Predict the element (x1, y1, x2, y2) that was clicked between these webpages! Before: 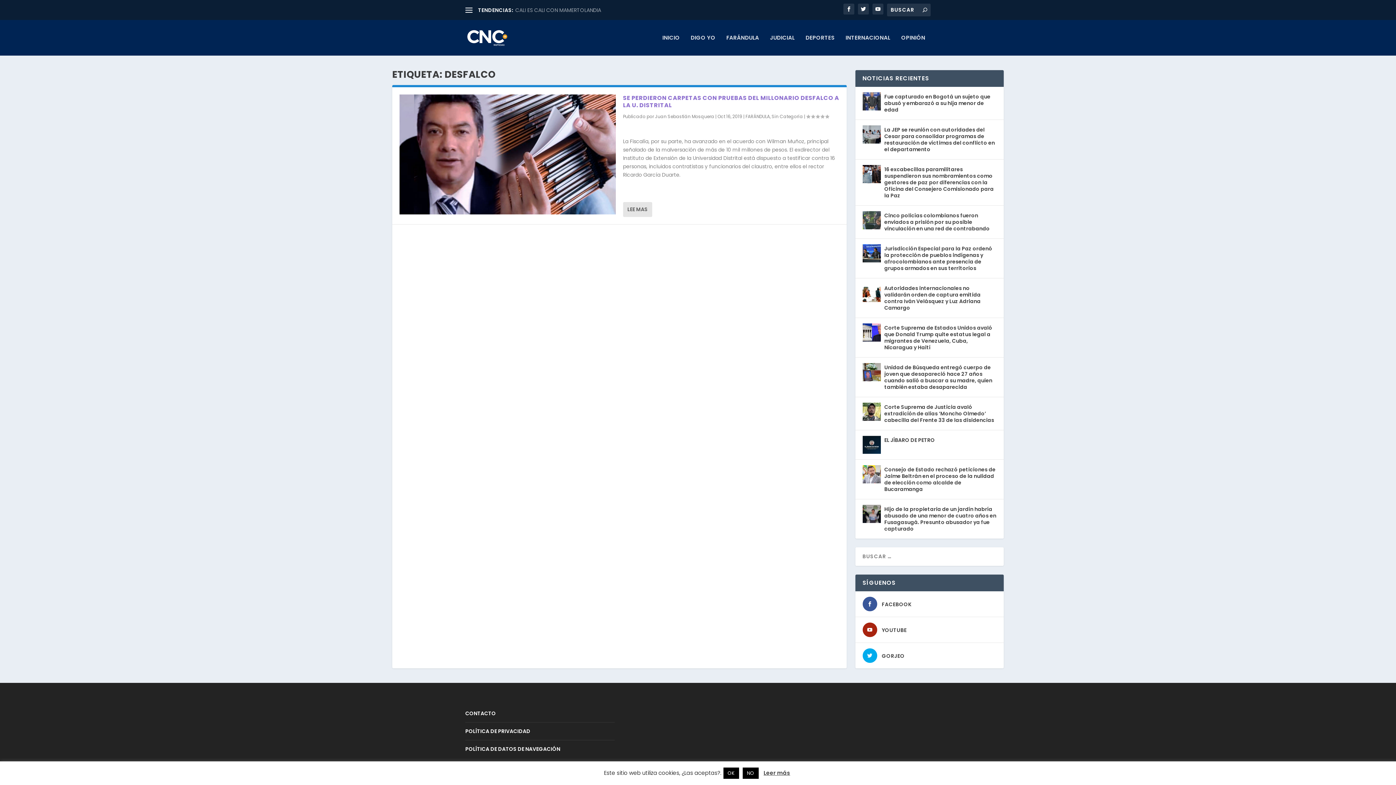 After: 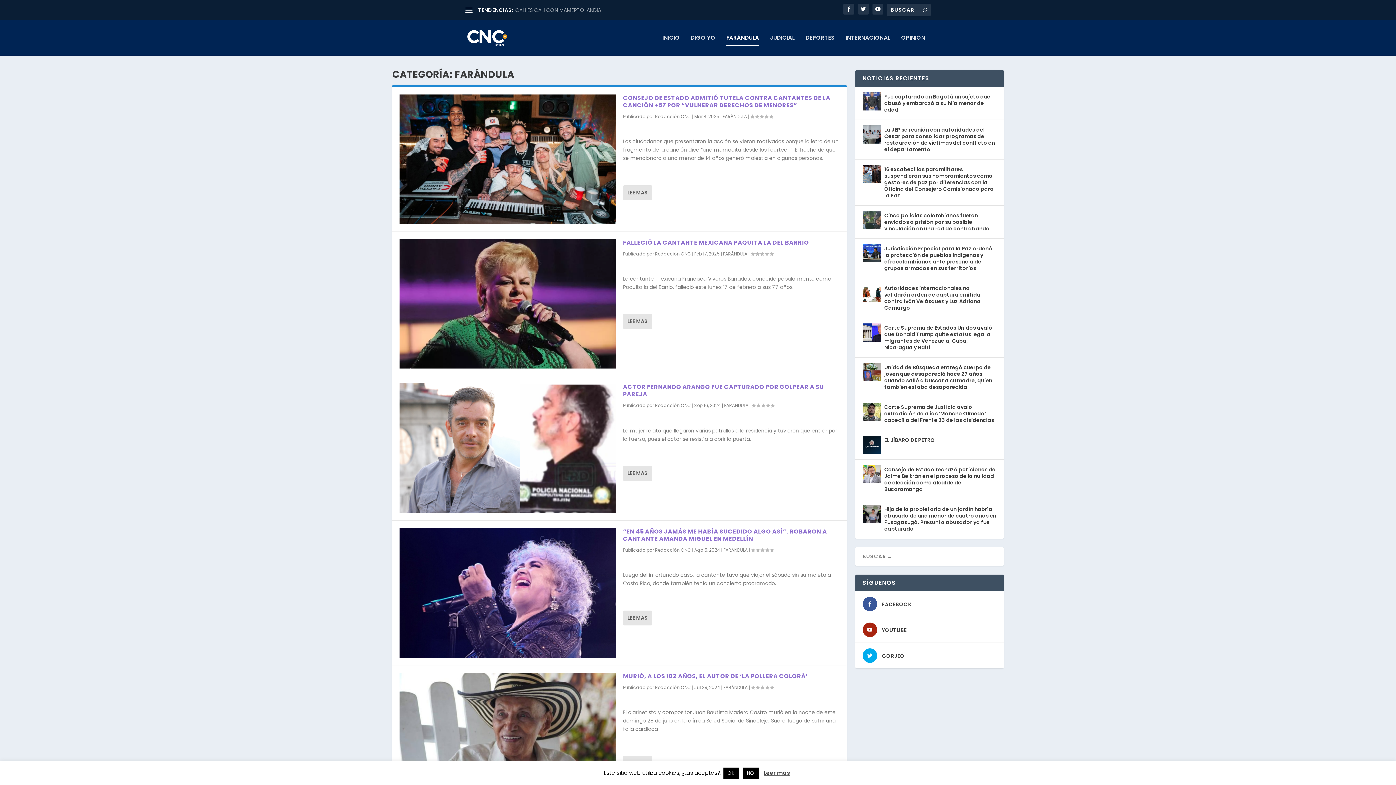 Action: label: FARÁNDULA bbox: (745, 113, 770, 119)